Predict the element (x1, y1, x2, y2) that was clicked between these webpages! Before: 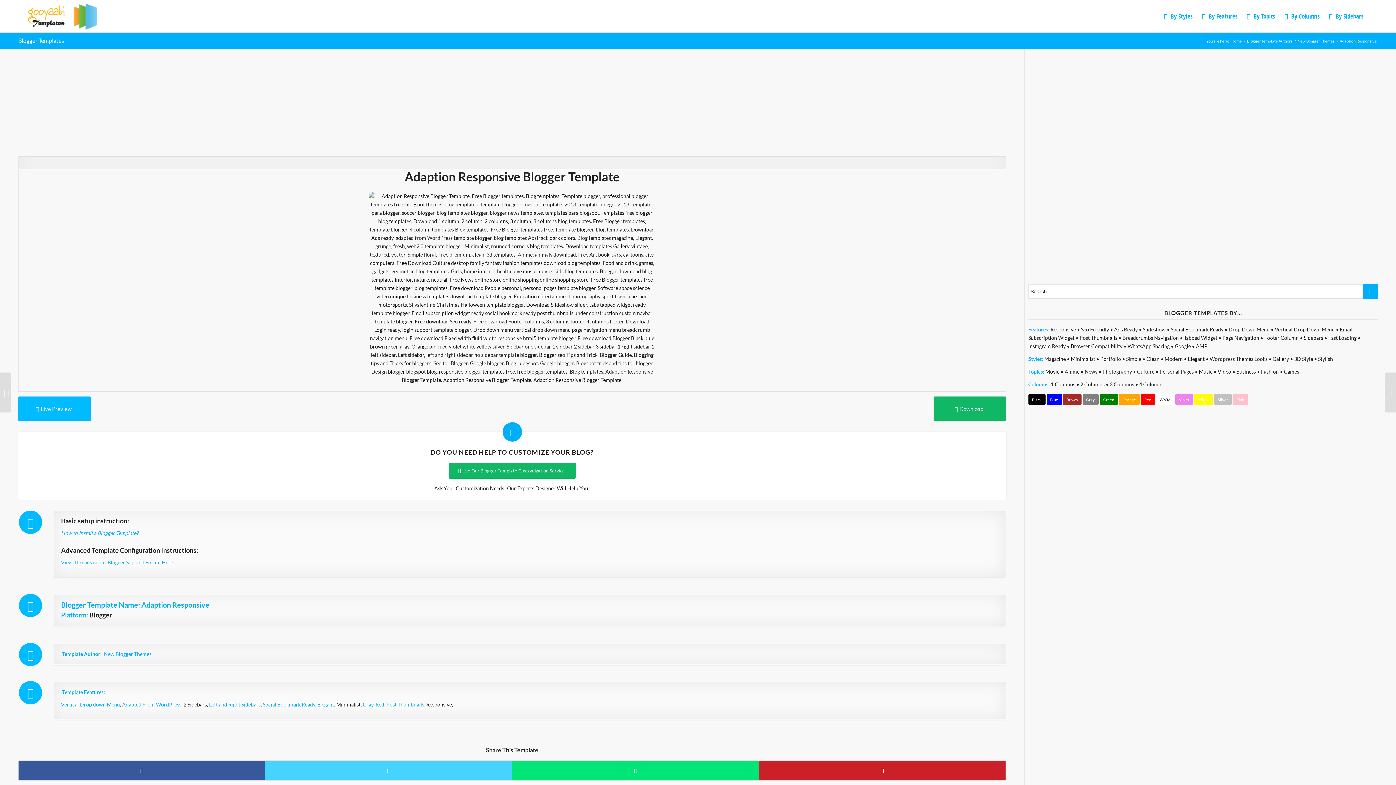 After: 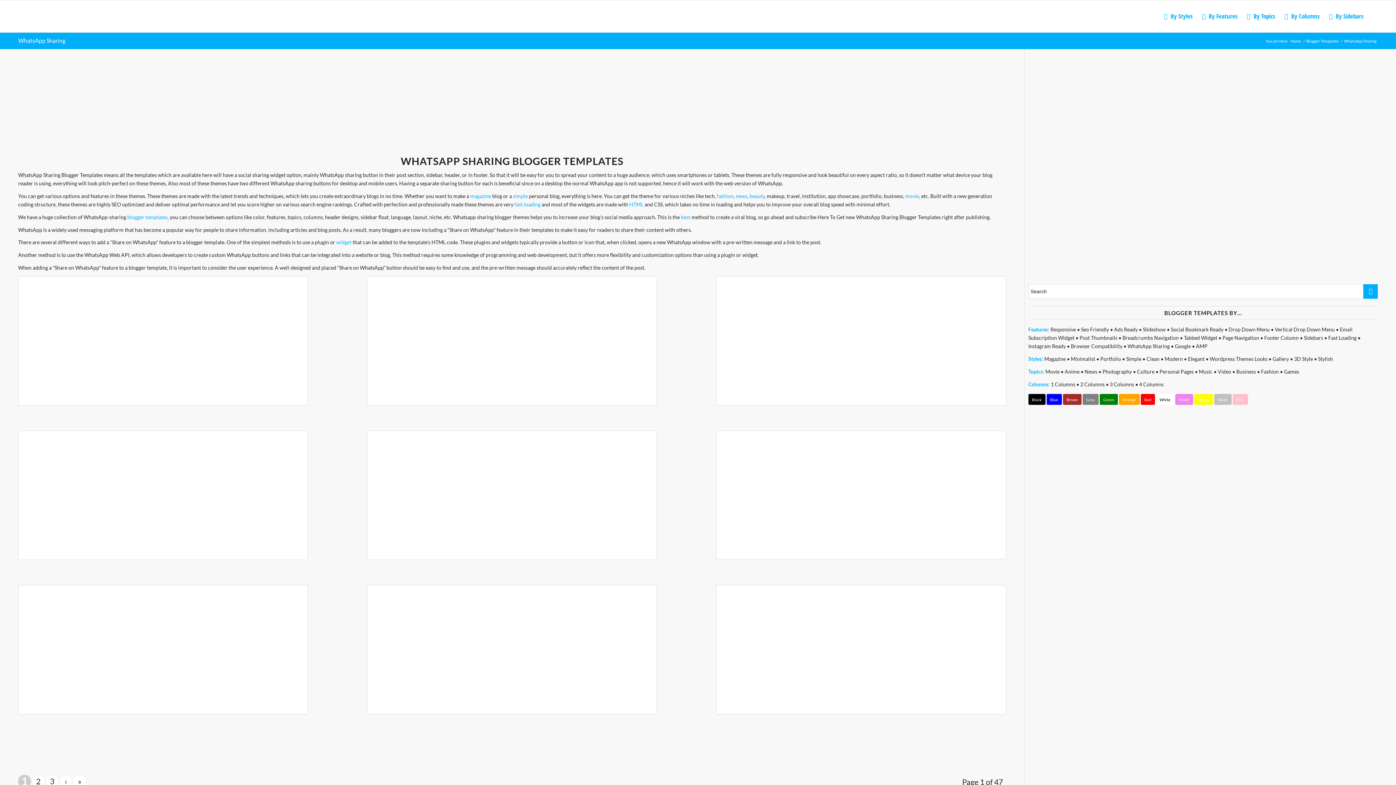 Action: label: WhatsApp Sharing bbox: (1127, 343, 1170, 349)